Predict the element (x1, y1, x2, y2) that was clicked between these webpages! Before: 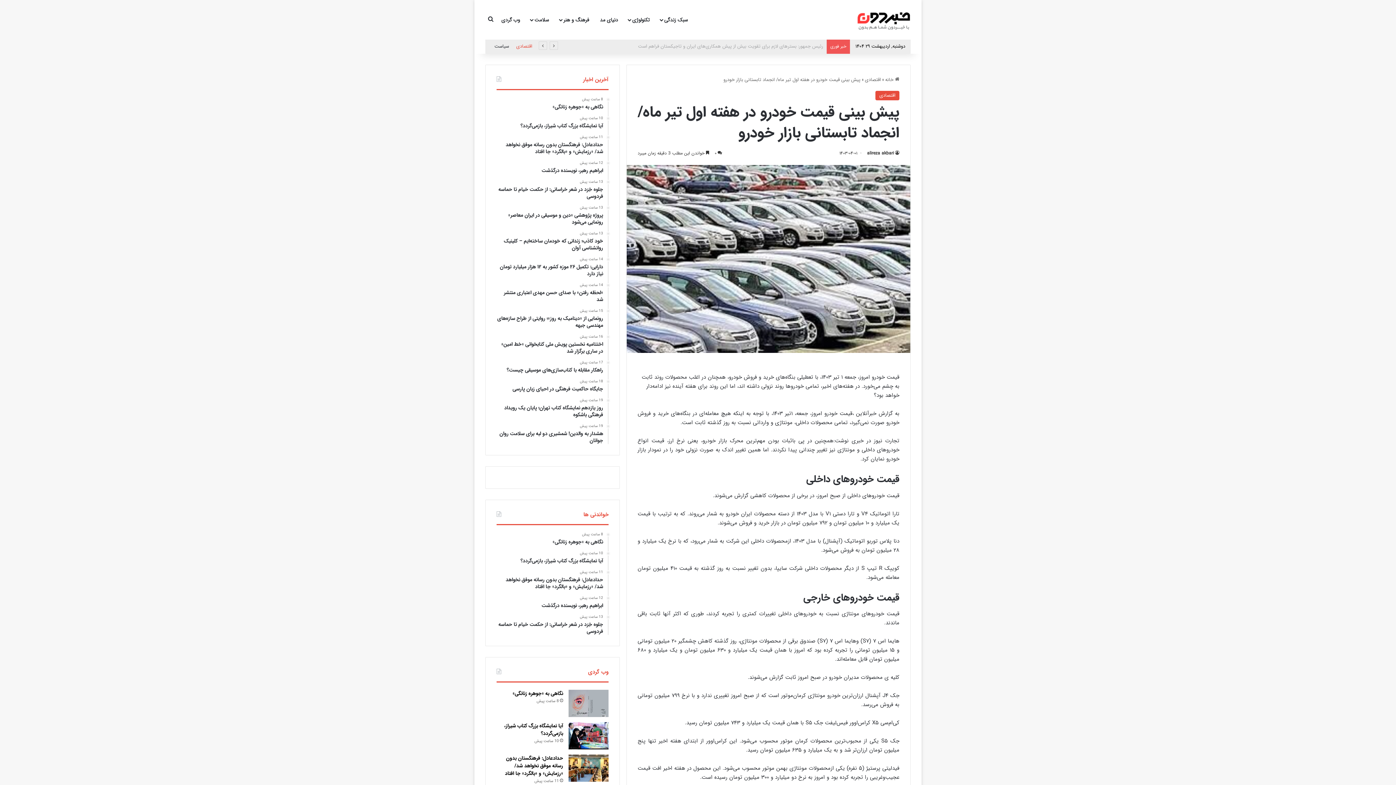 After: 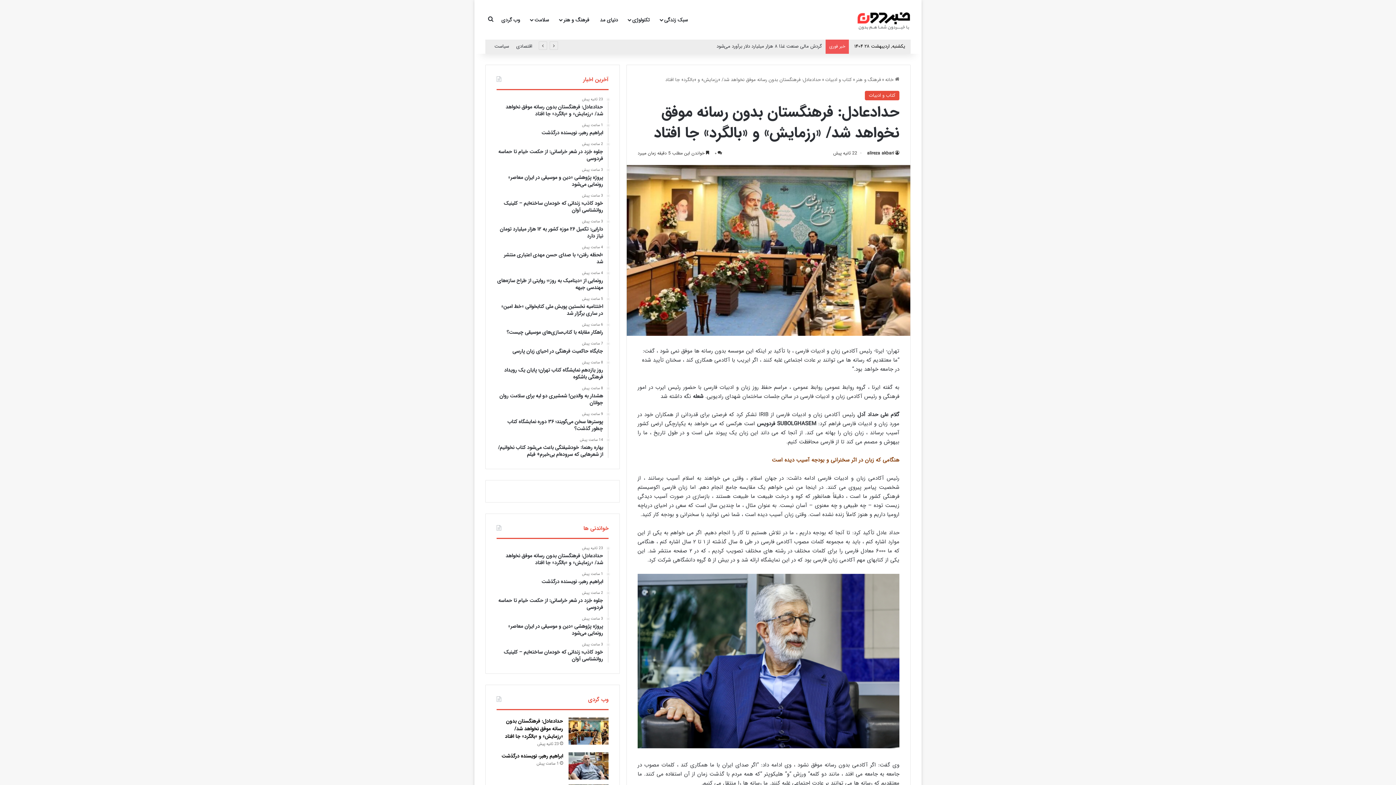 Action: label: حدادعادل: فرهنگستان بدون رسانه موفق نخواهد شد/ «رزمایش» و «بالگرد» جا افتاد bbox: (505, 754, 563, 777)